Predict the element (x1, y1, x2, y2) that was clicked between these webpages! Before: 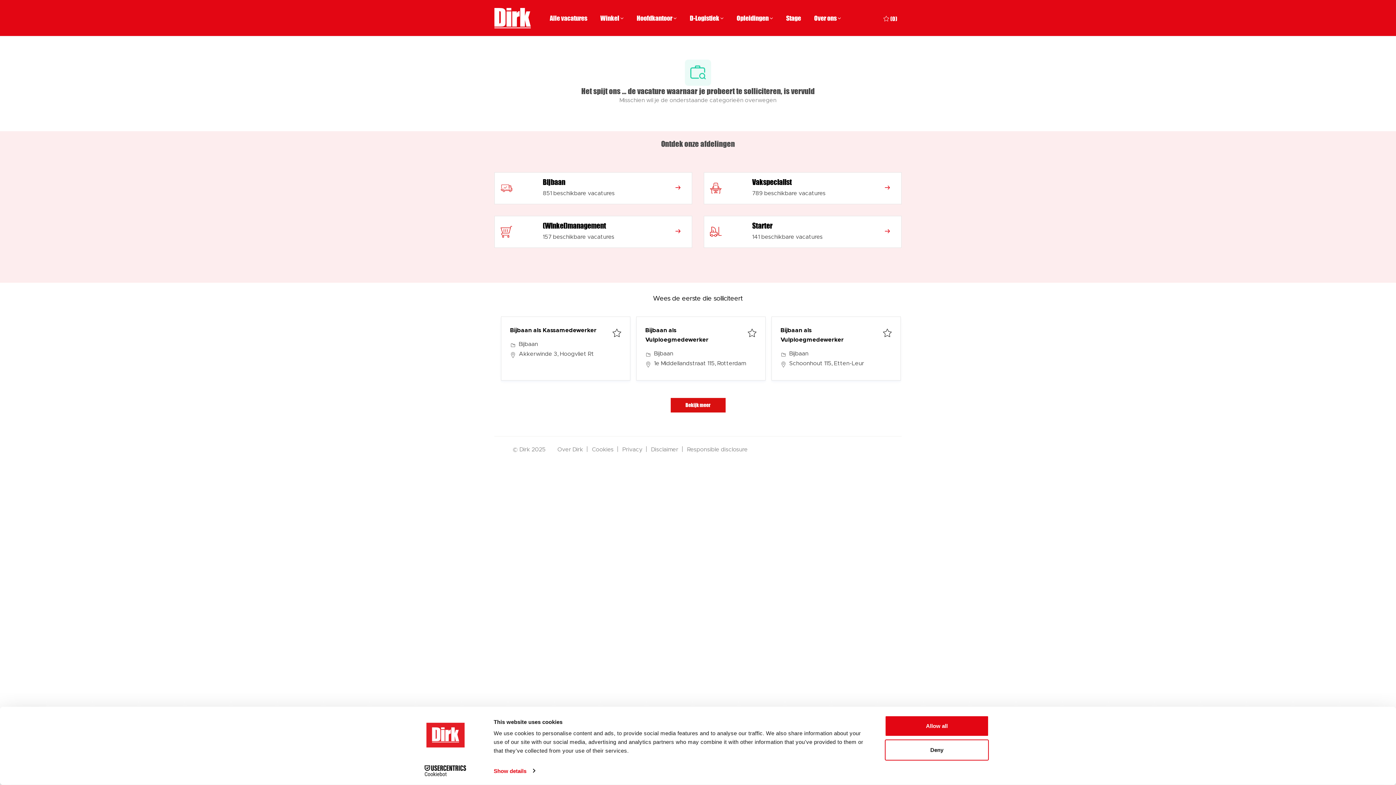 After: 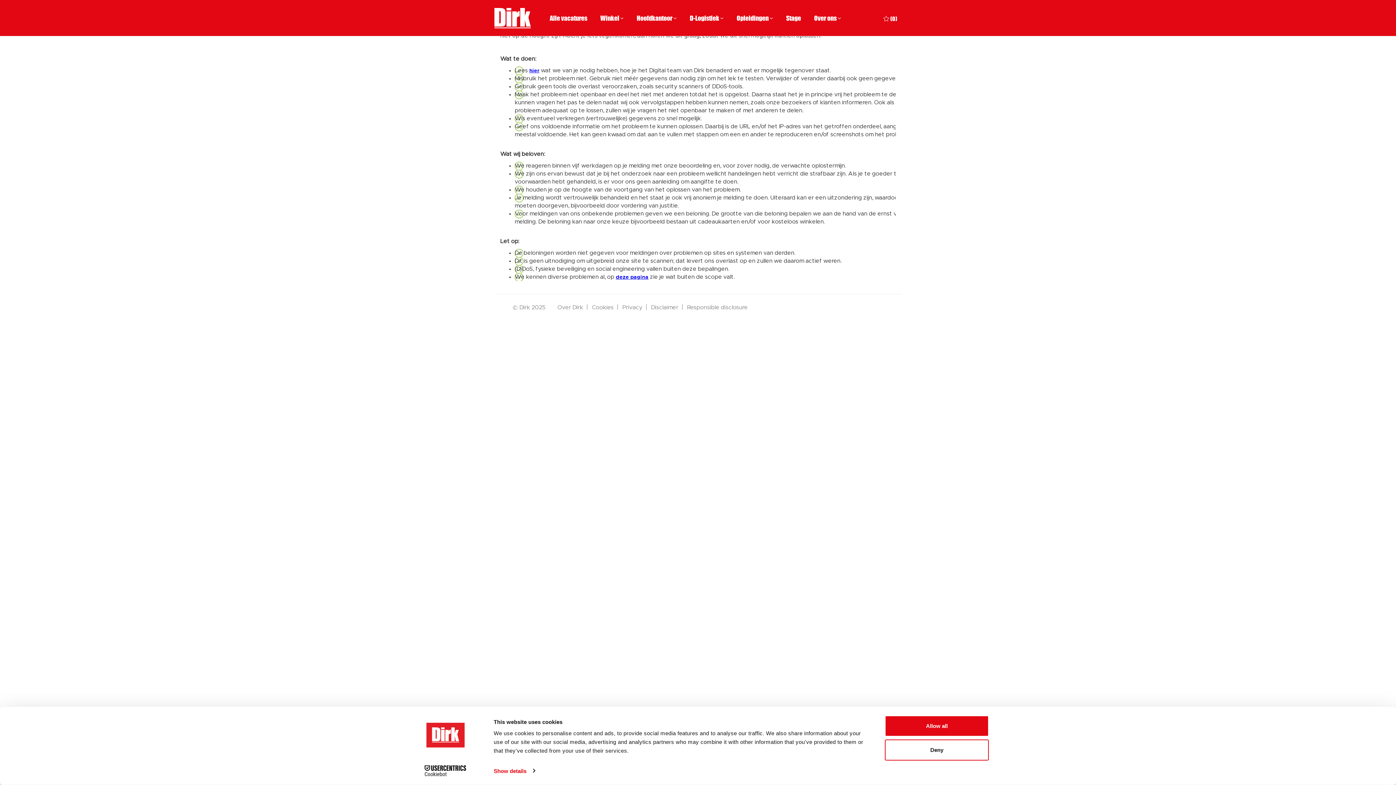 Action: label: Responsible disclosure bbox: (687, 321, 748, 329)